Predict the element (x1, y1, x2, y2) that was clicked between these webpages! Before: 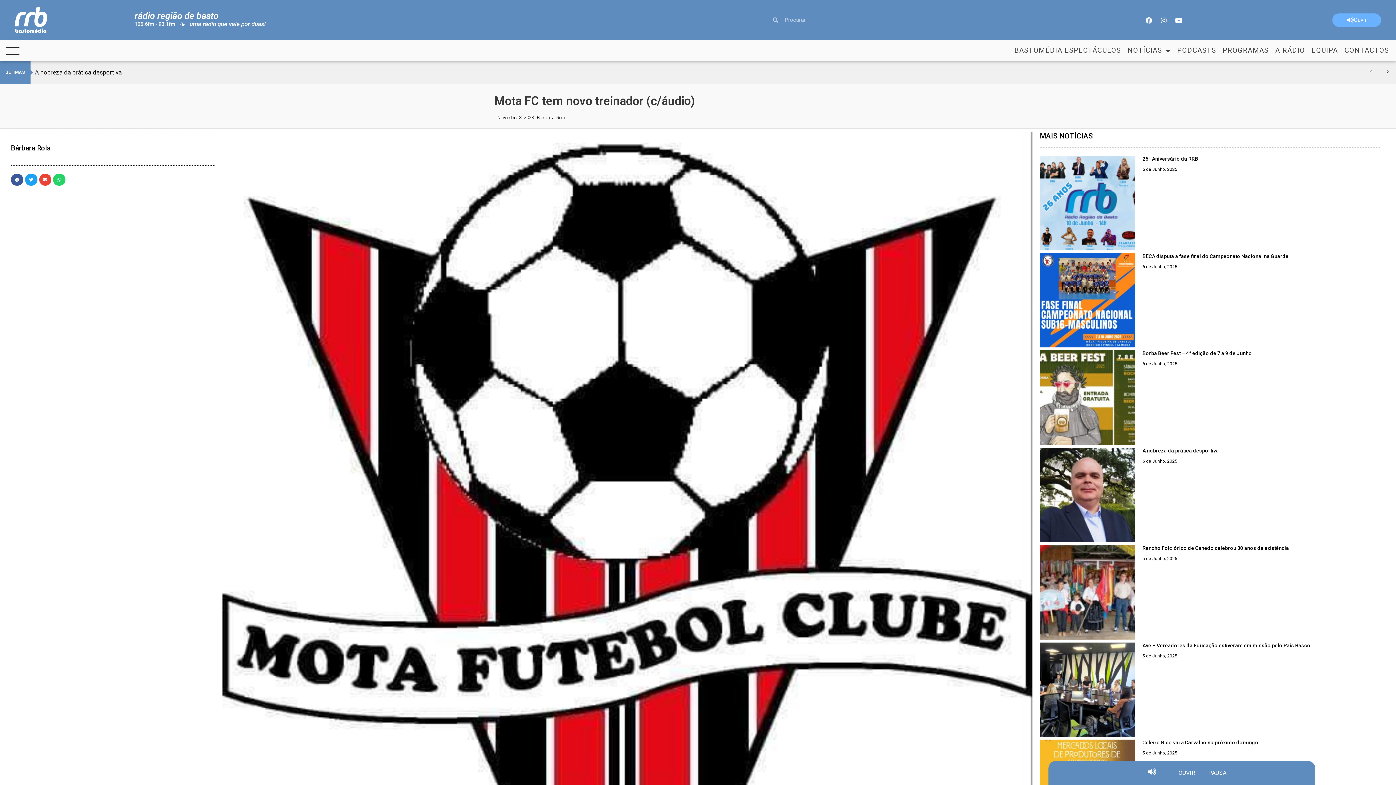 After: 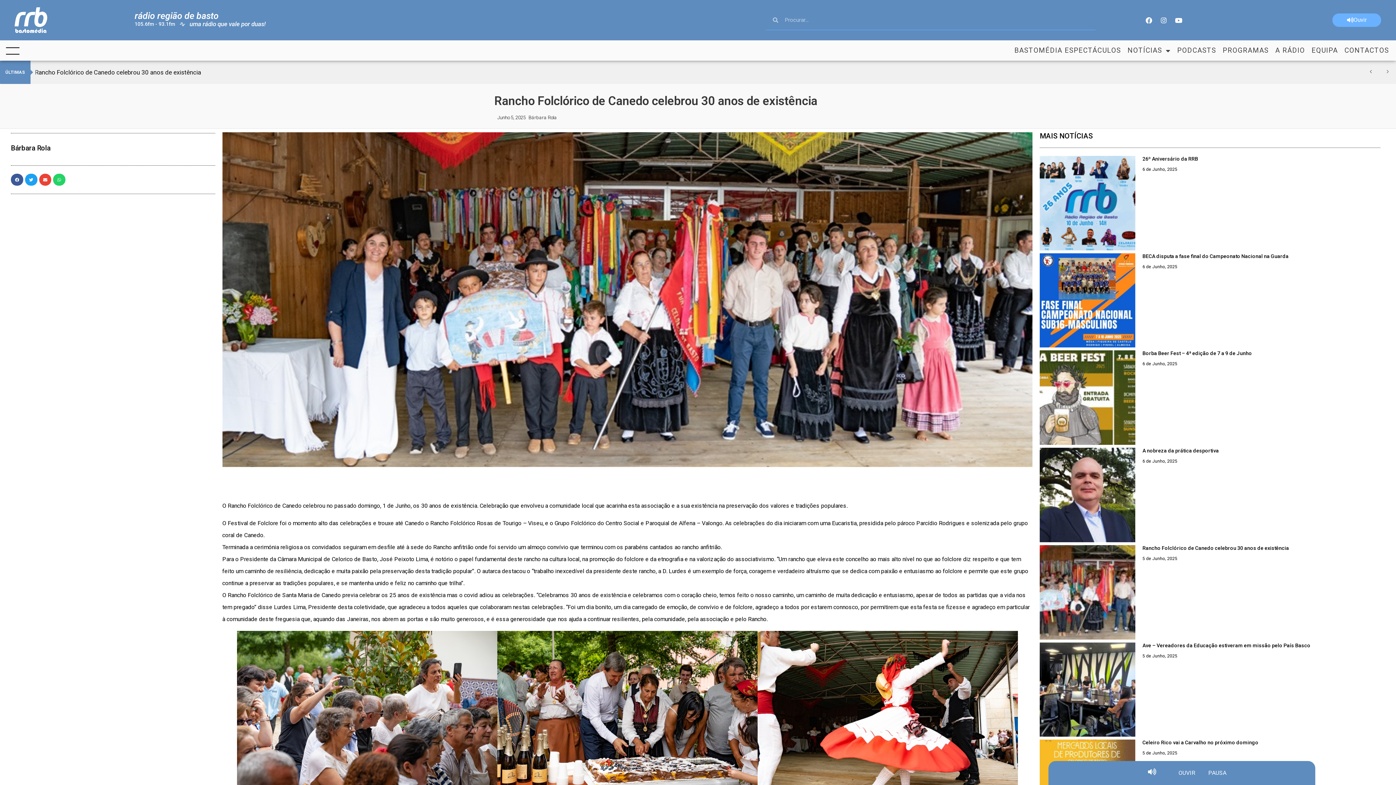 Action: bbox: (1142, 545, 1289, 551) label: Rancho Folclórico de Canedo celebrou 30 anos de existência